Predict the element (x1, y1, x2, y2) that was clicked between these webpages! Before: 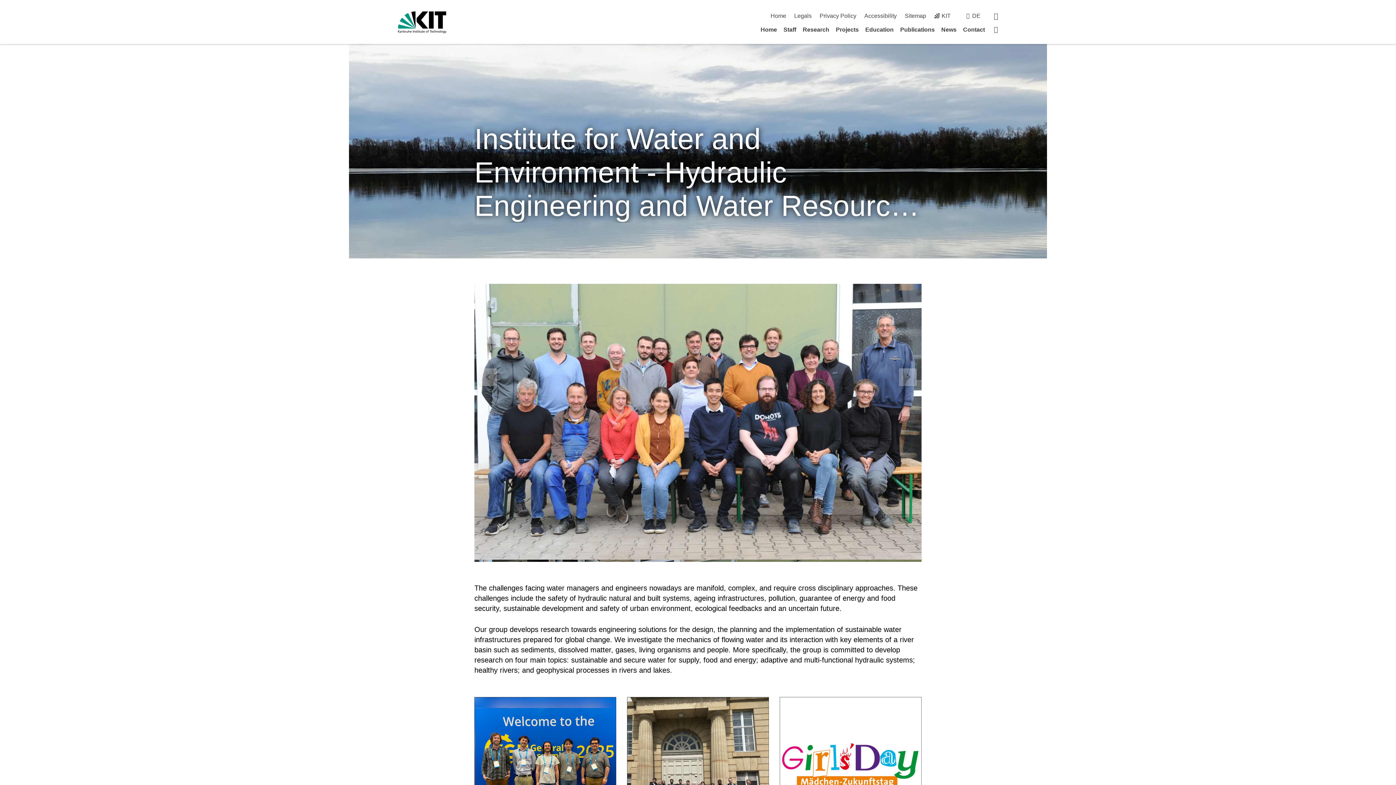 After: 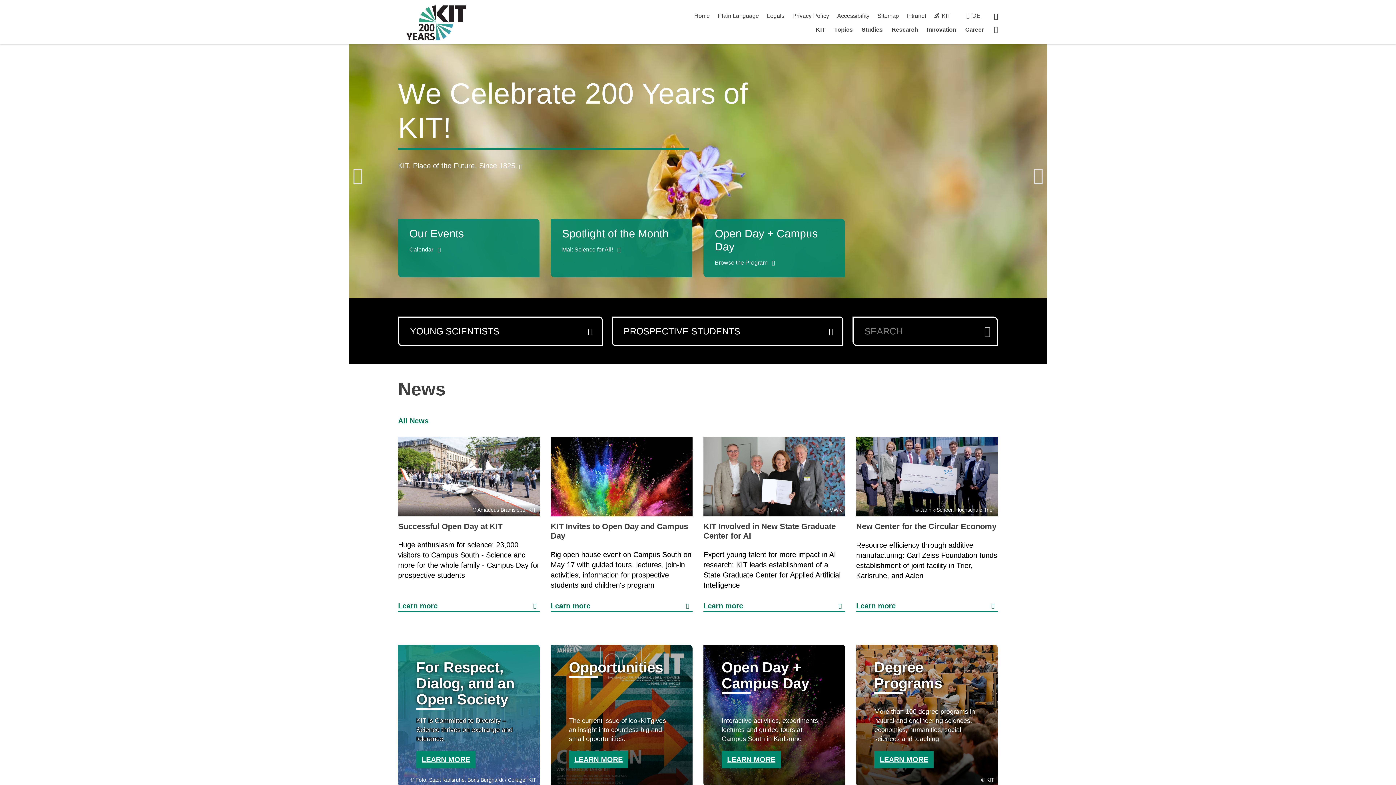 Action: bbox: (398, 11, 446, 33)